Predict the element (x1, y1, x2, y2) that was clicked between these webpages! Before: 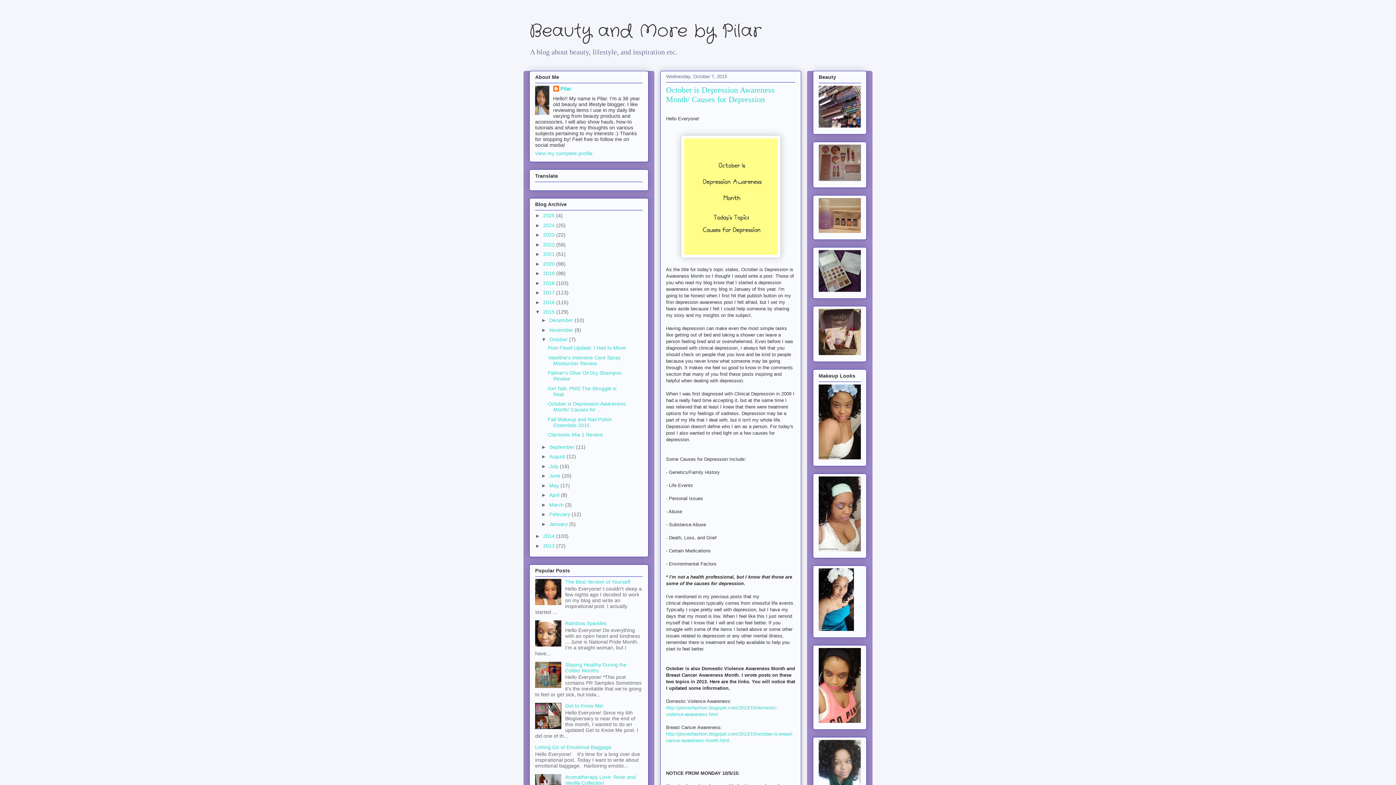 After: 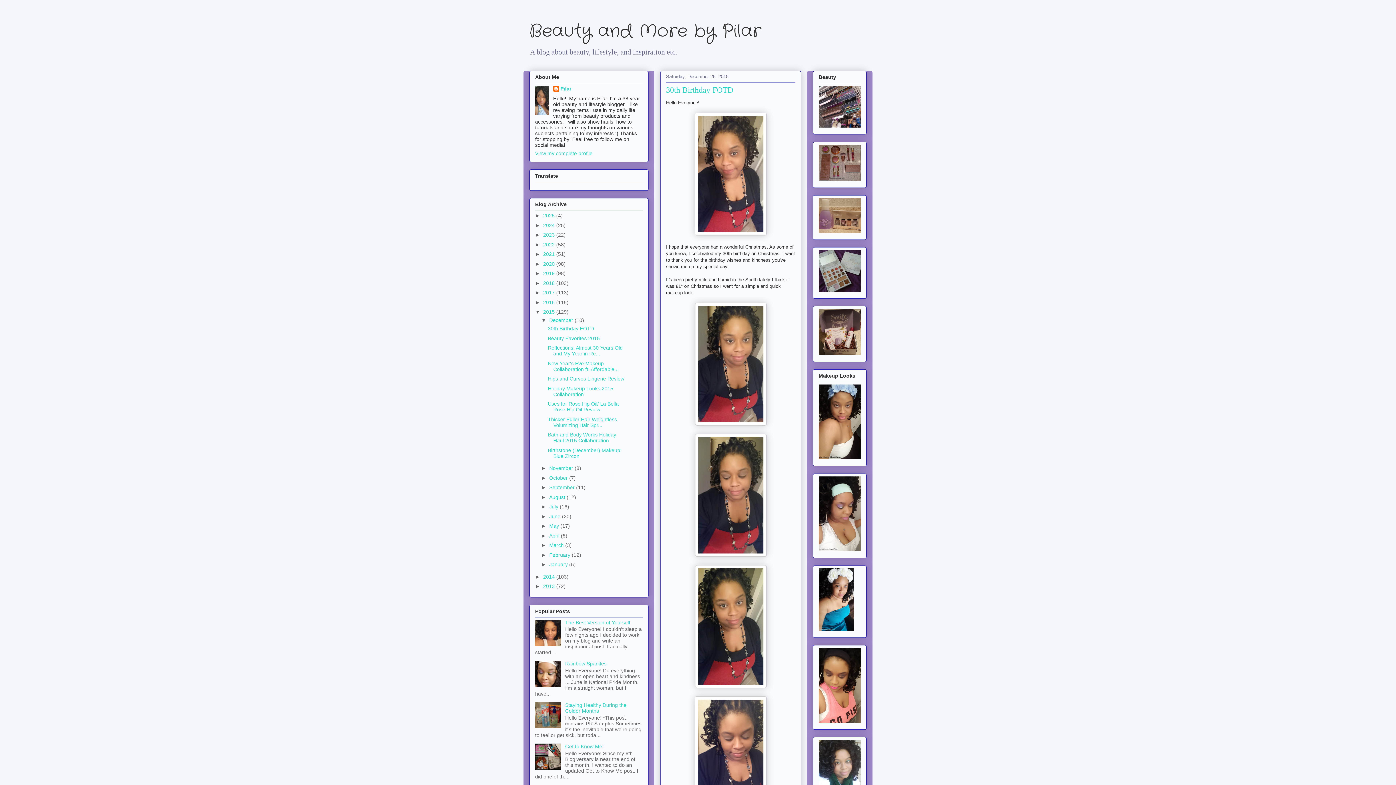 Action: label: December  bbox: (549, 317, 574, 323)